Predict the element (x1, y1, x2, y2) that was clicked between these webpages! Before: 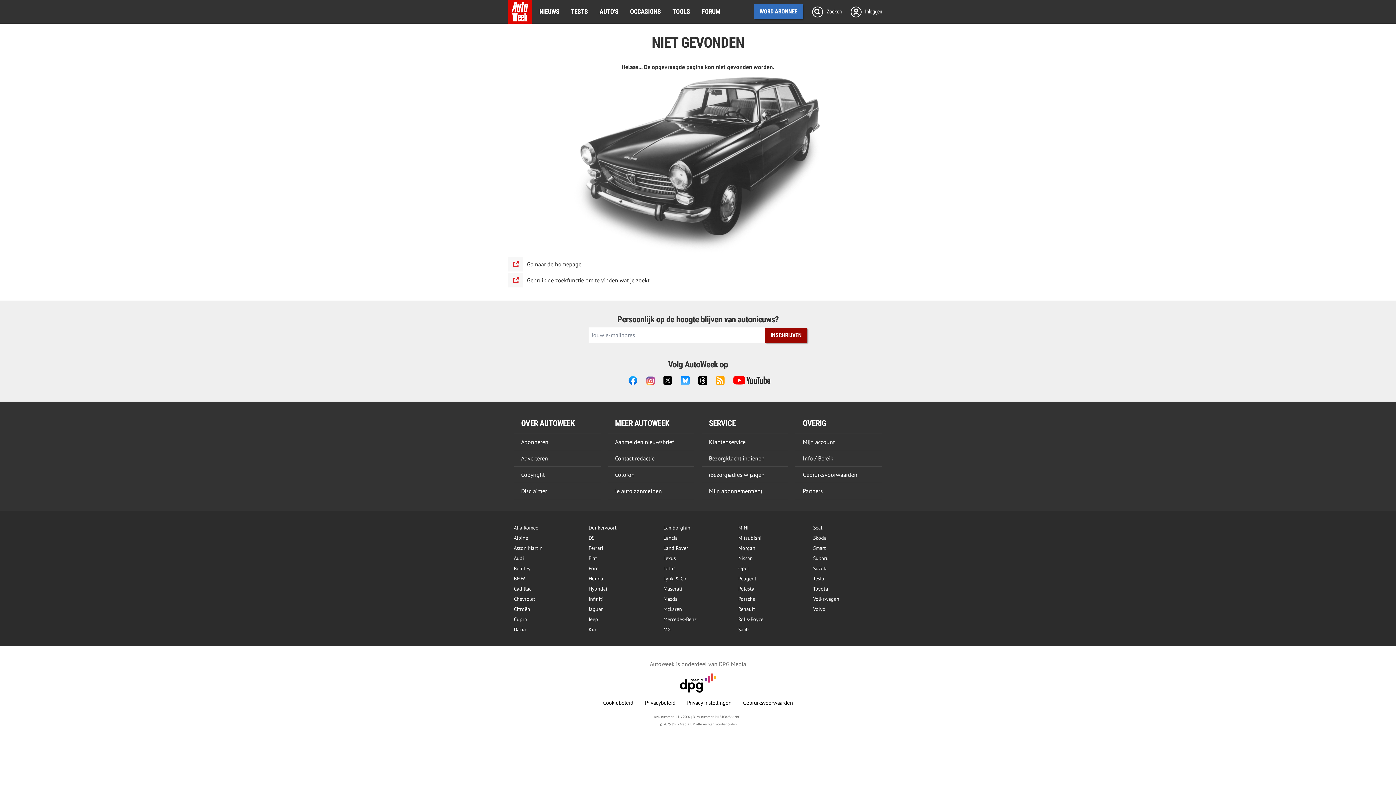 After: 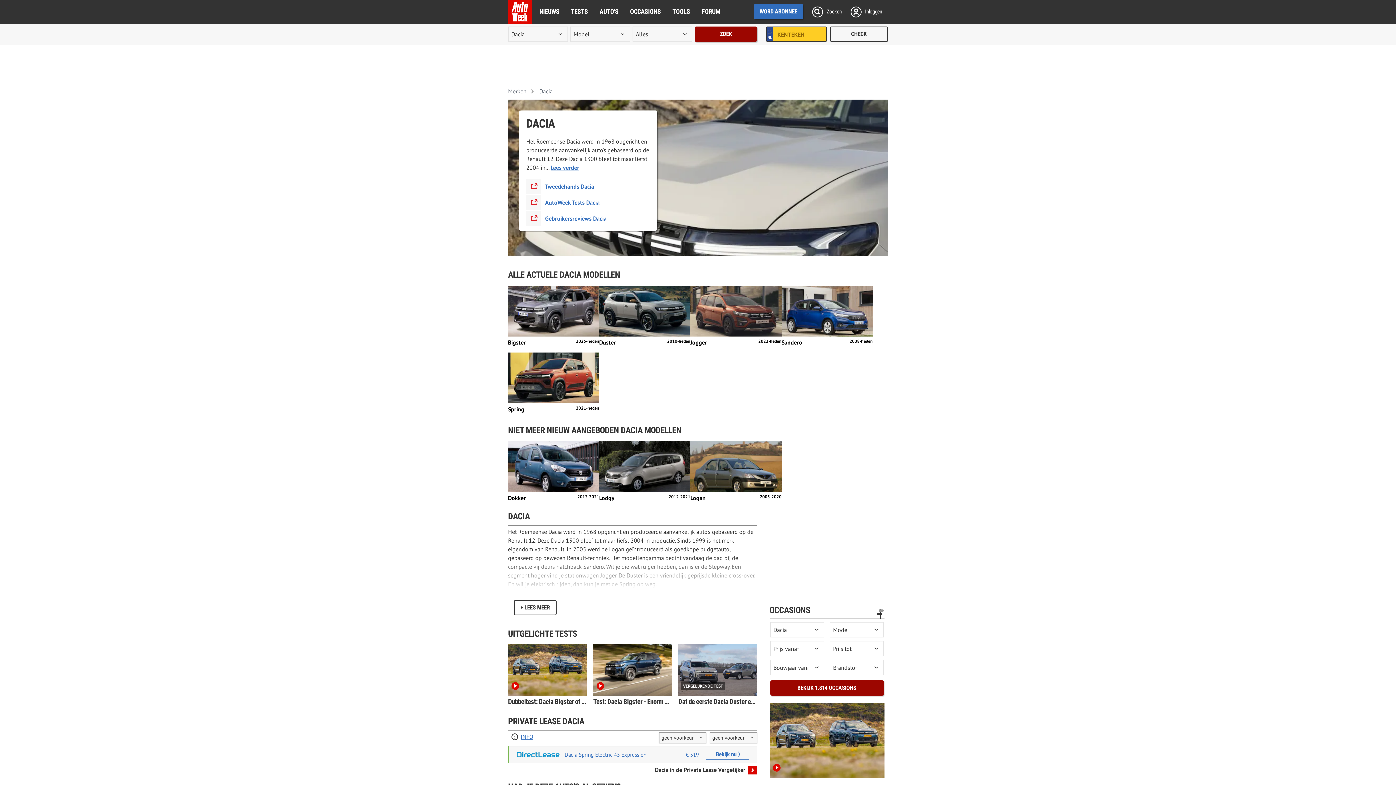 Action: label: Dacia bbox: (514, 626, 526, 633)